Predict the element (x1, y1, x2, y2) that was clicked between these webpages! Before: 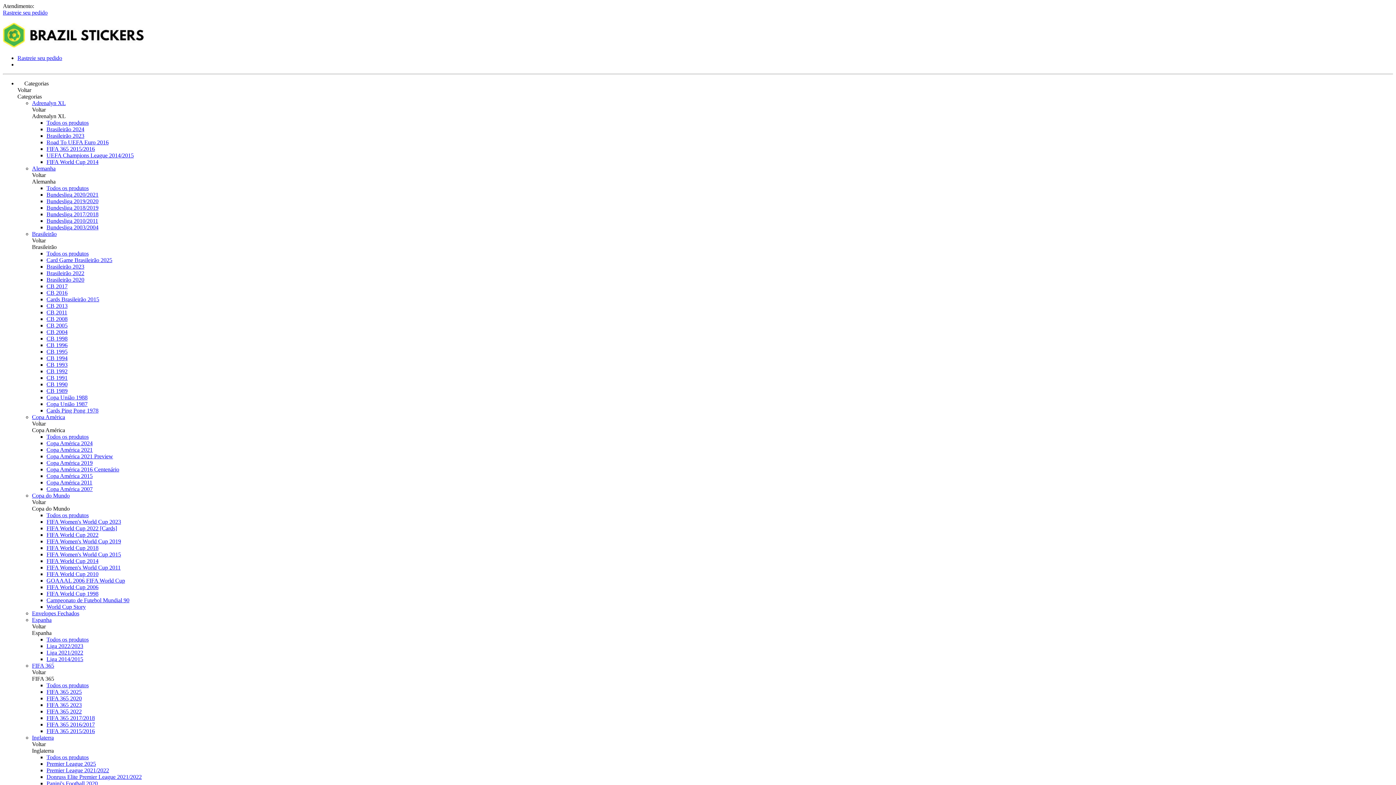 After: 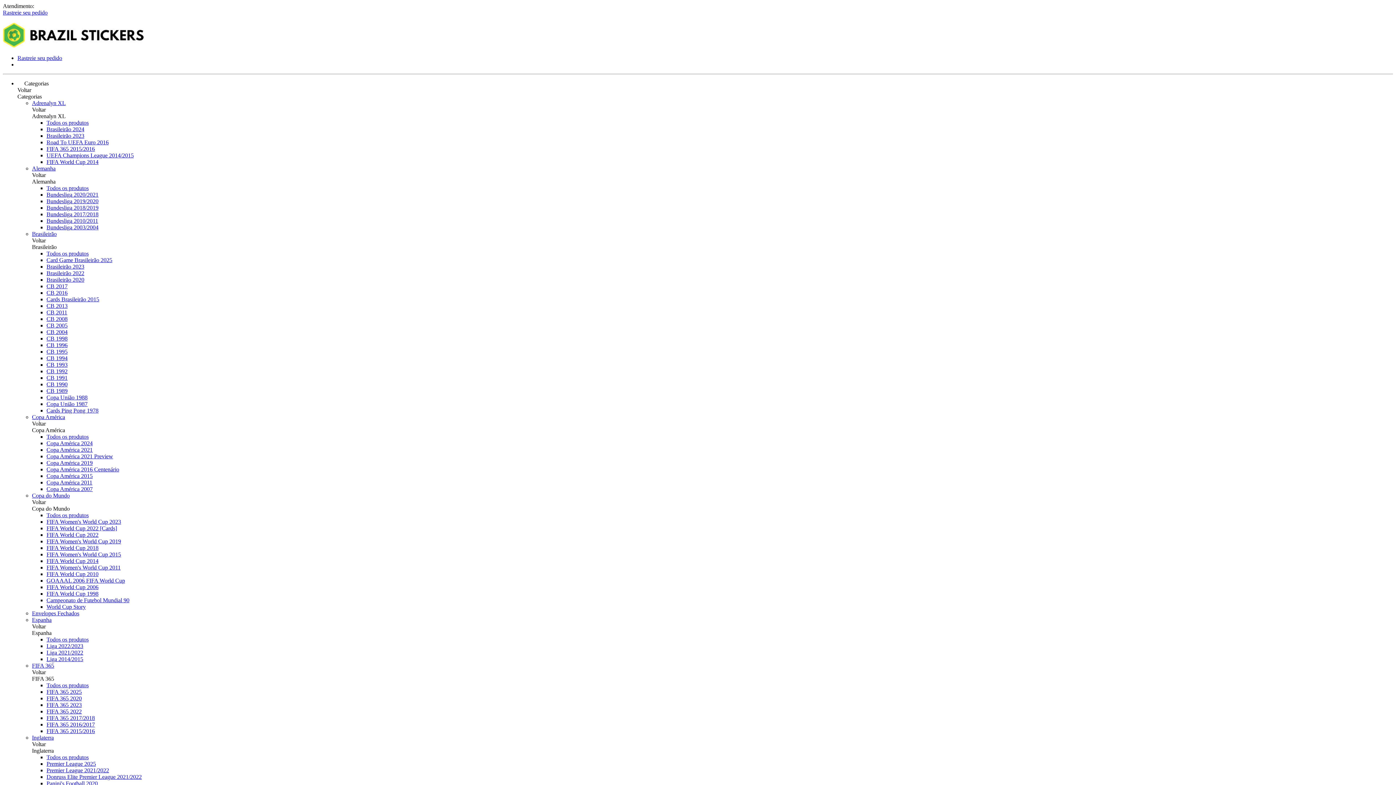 Action: bbox: (46, 453, 113, 459) label: Copa América 2021 Preview